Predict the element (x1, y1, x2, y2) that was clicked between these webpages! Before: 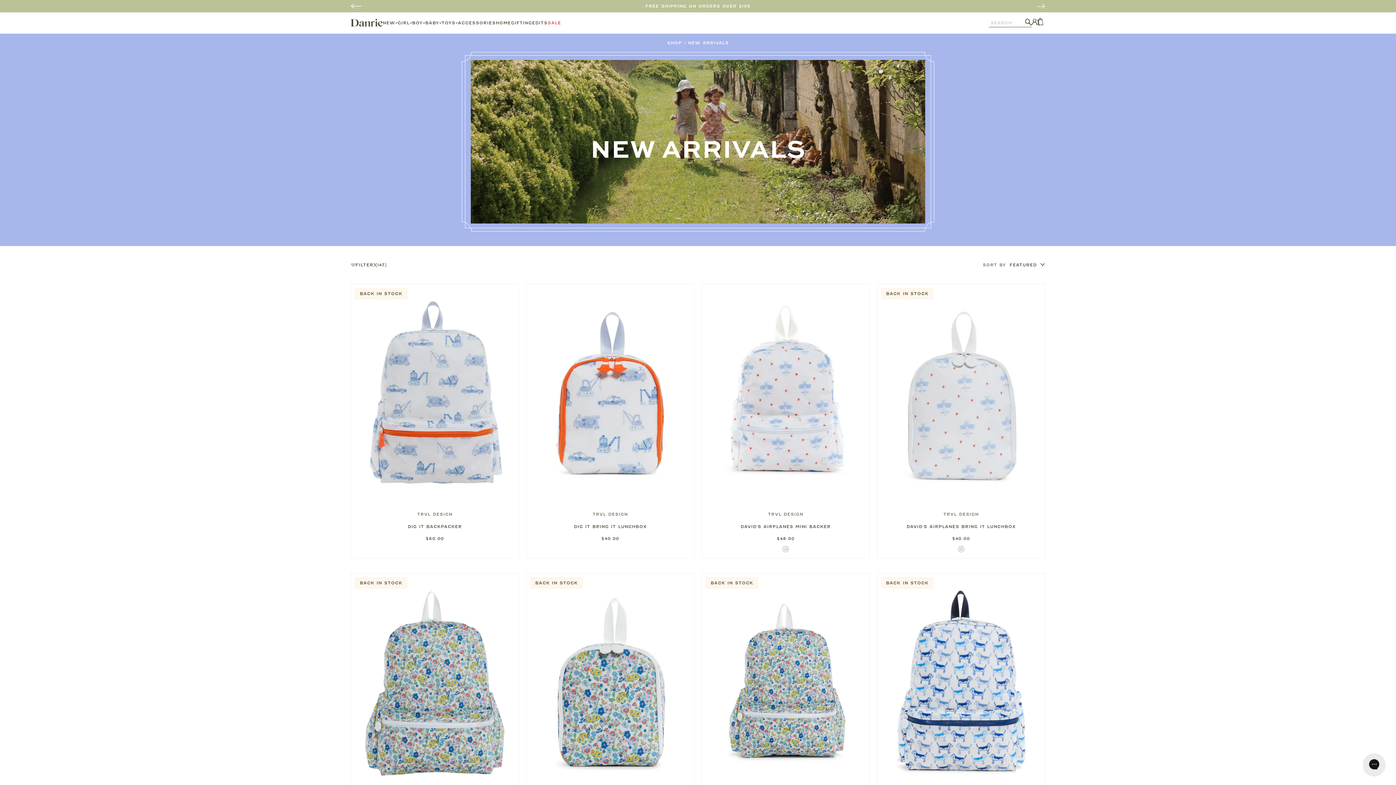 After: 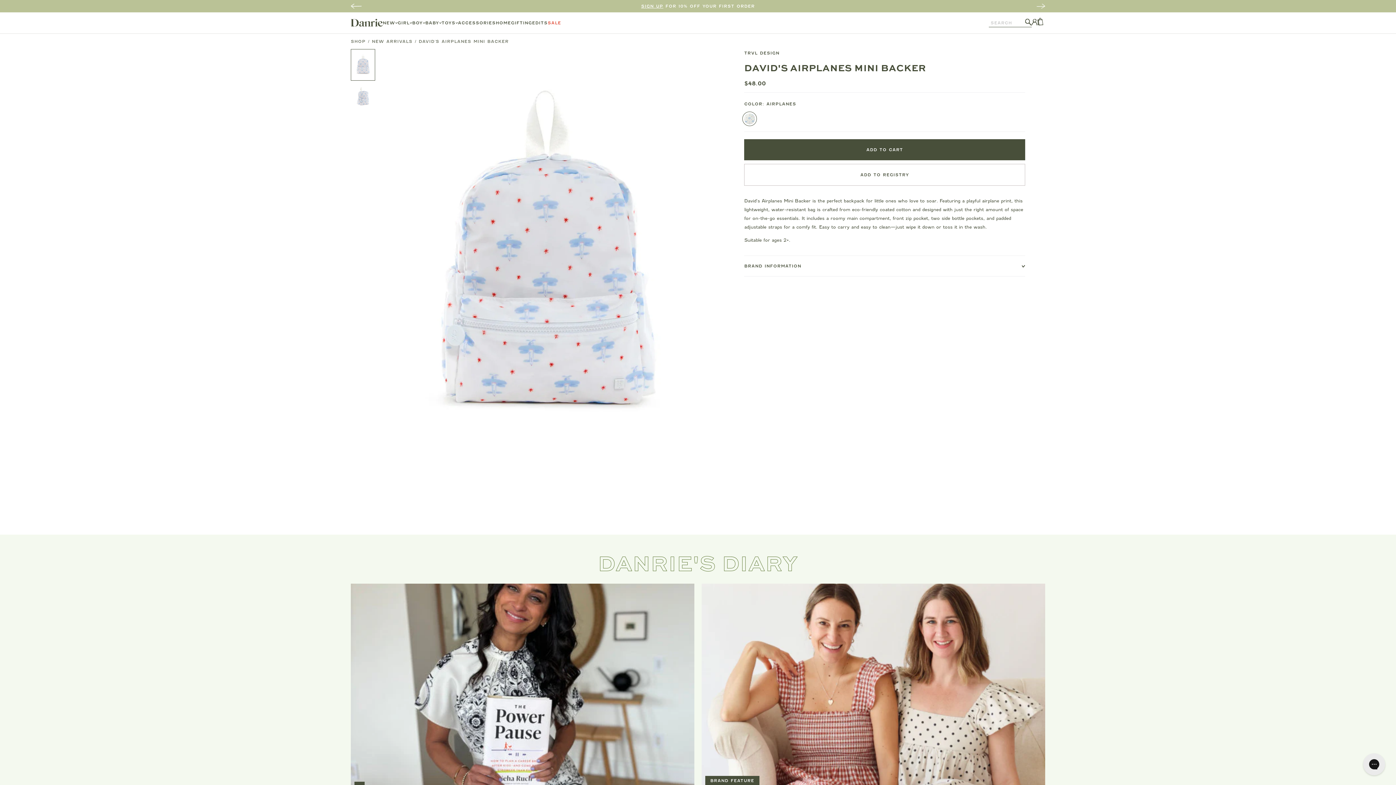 Action: bbox: (705, 518, 866, 535) label: DAVID'S AIRPLANES MINI BACKER